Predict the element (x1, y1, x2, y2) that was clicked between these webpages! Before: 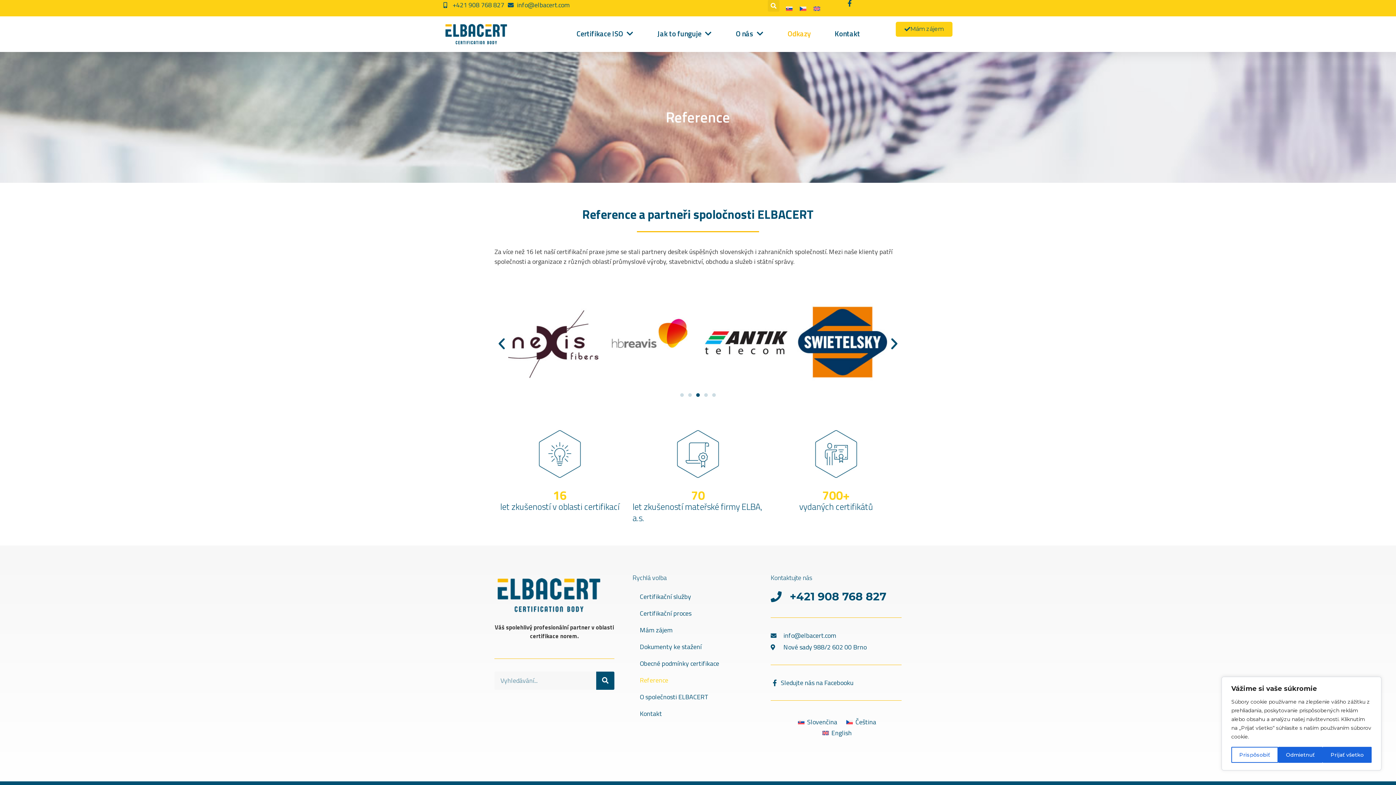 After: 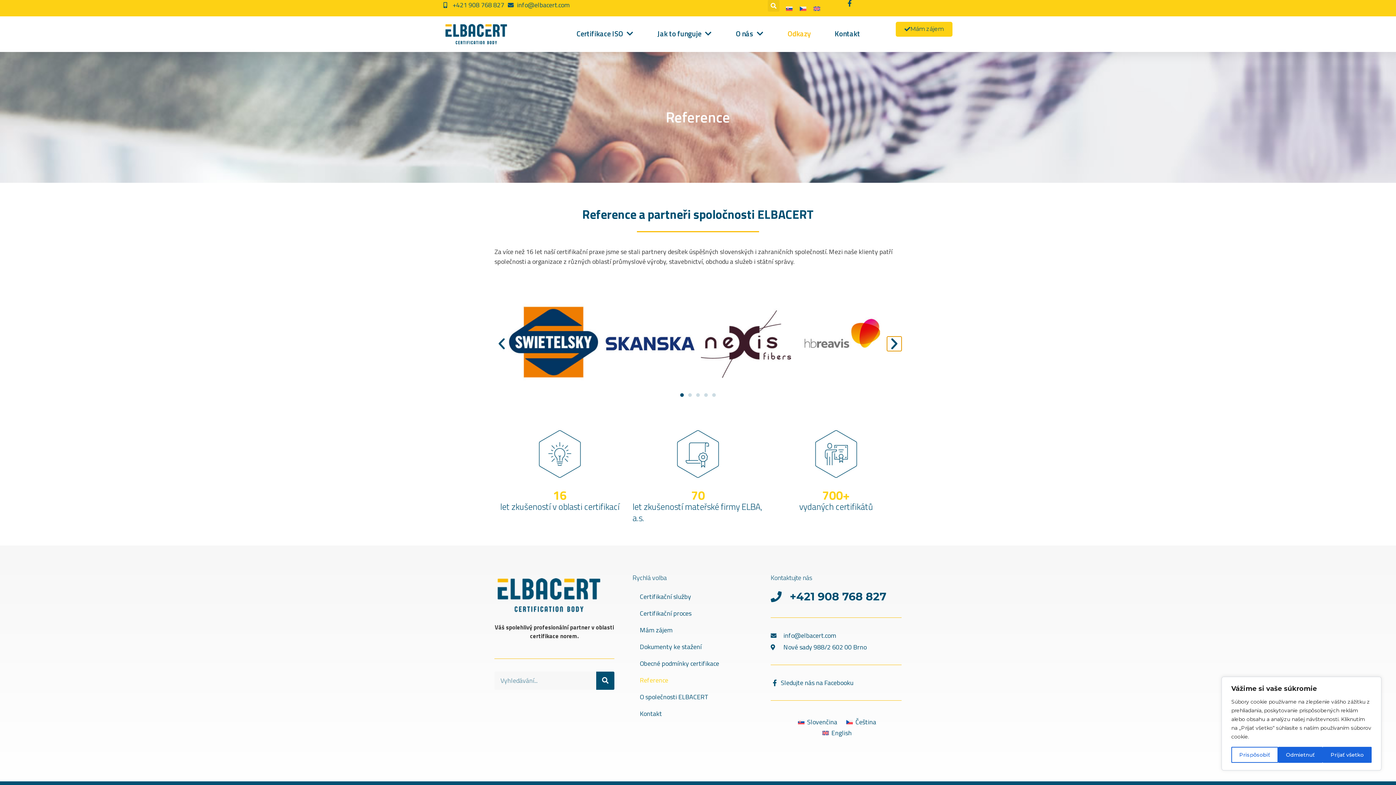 Action: label: Další snímek bbox: (887, 336, 901, 351)